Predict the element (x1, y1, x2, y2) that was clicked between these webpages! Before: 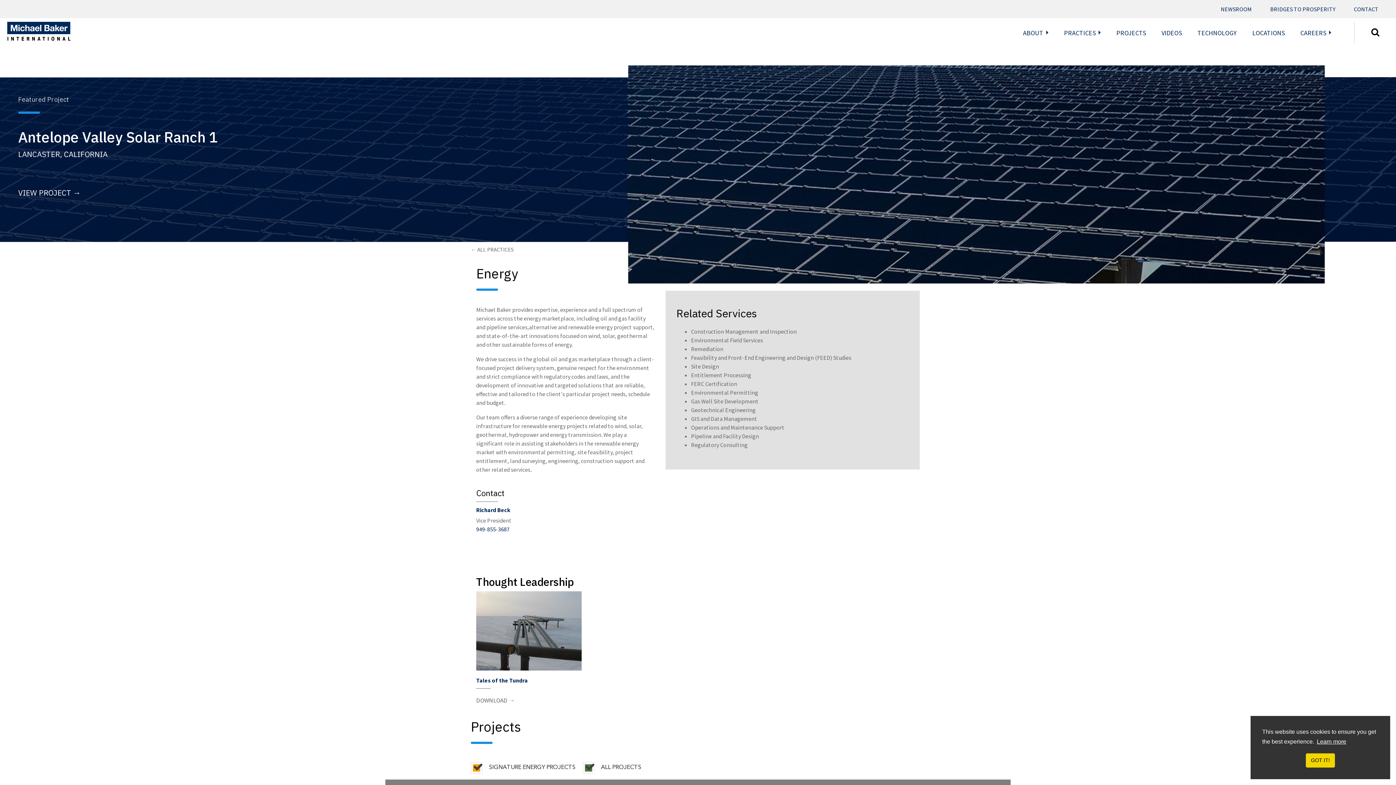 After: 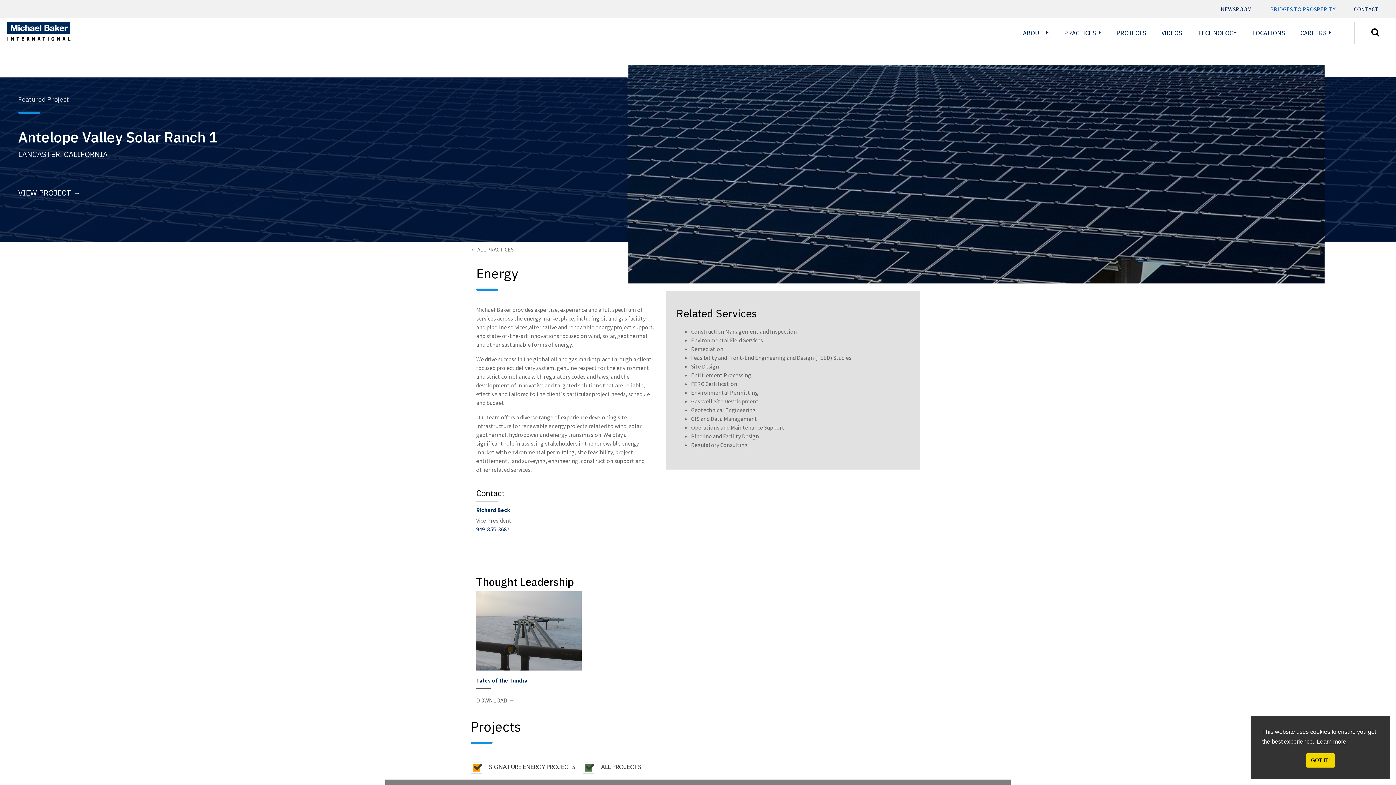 Action: label: BRIDGES TO PROSPERITY bbox: (1270, 5, 1335, 12)